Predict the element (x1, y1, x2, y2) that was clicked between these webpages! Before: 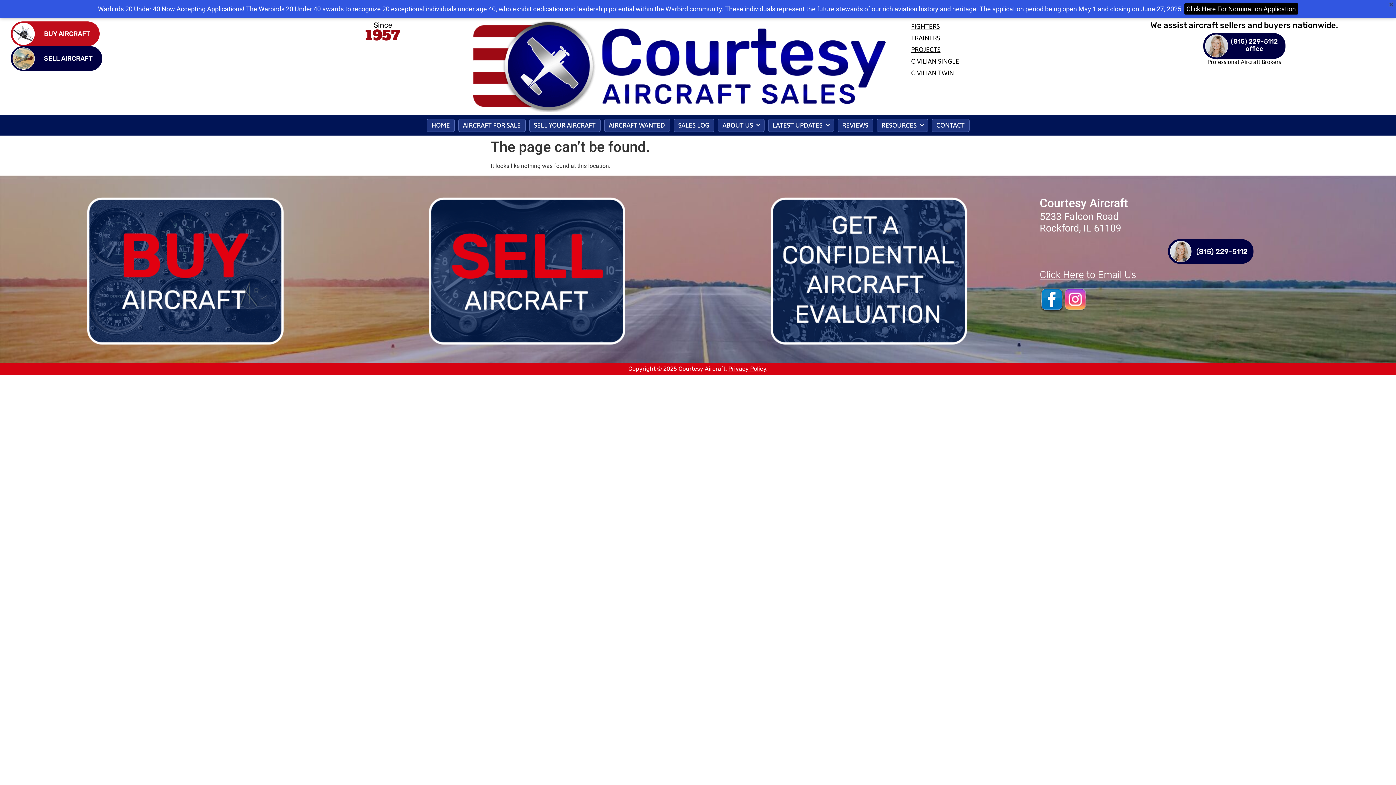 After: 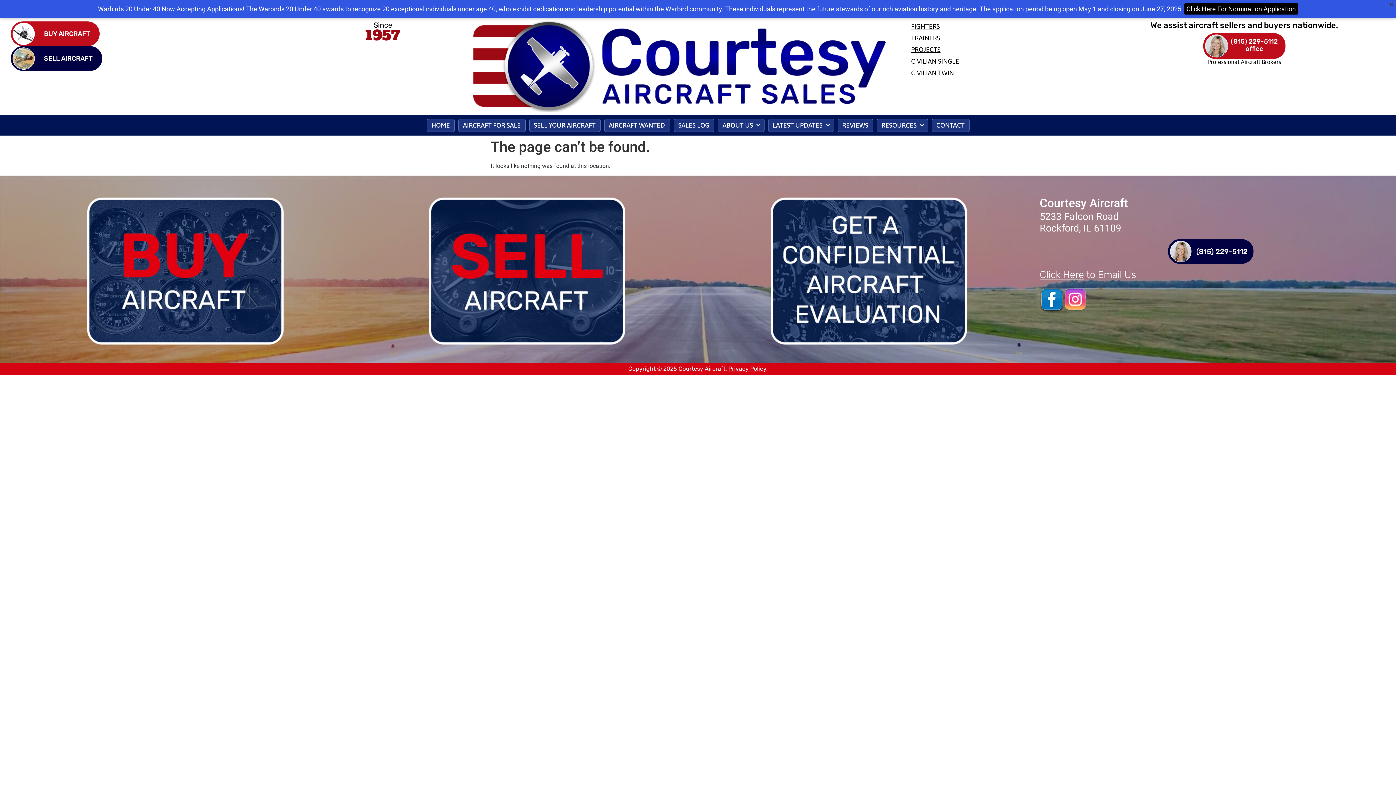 Action: bbox: (1203, 33, 1285, 57) label: (815) 229-5112
office